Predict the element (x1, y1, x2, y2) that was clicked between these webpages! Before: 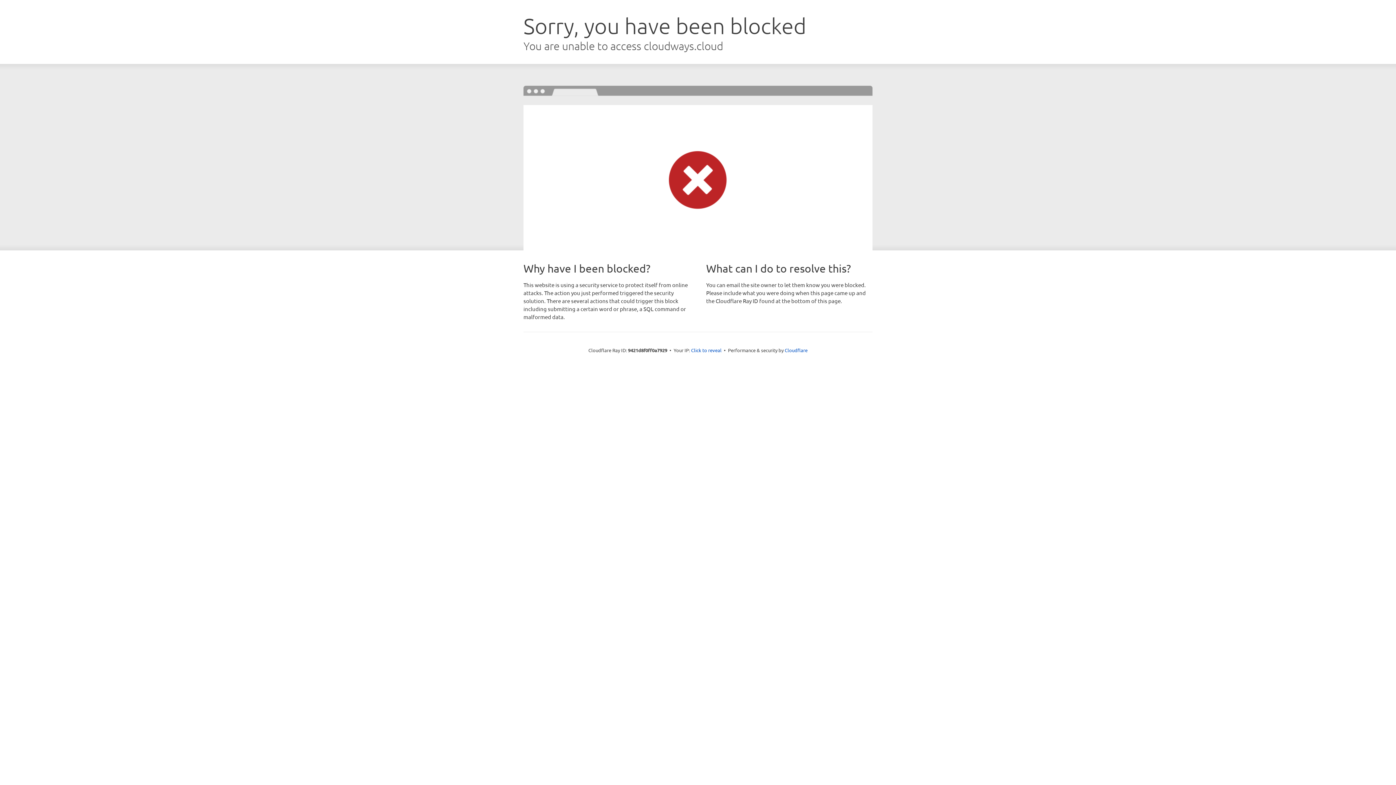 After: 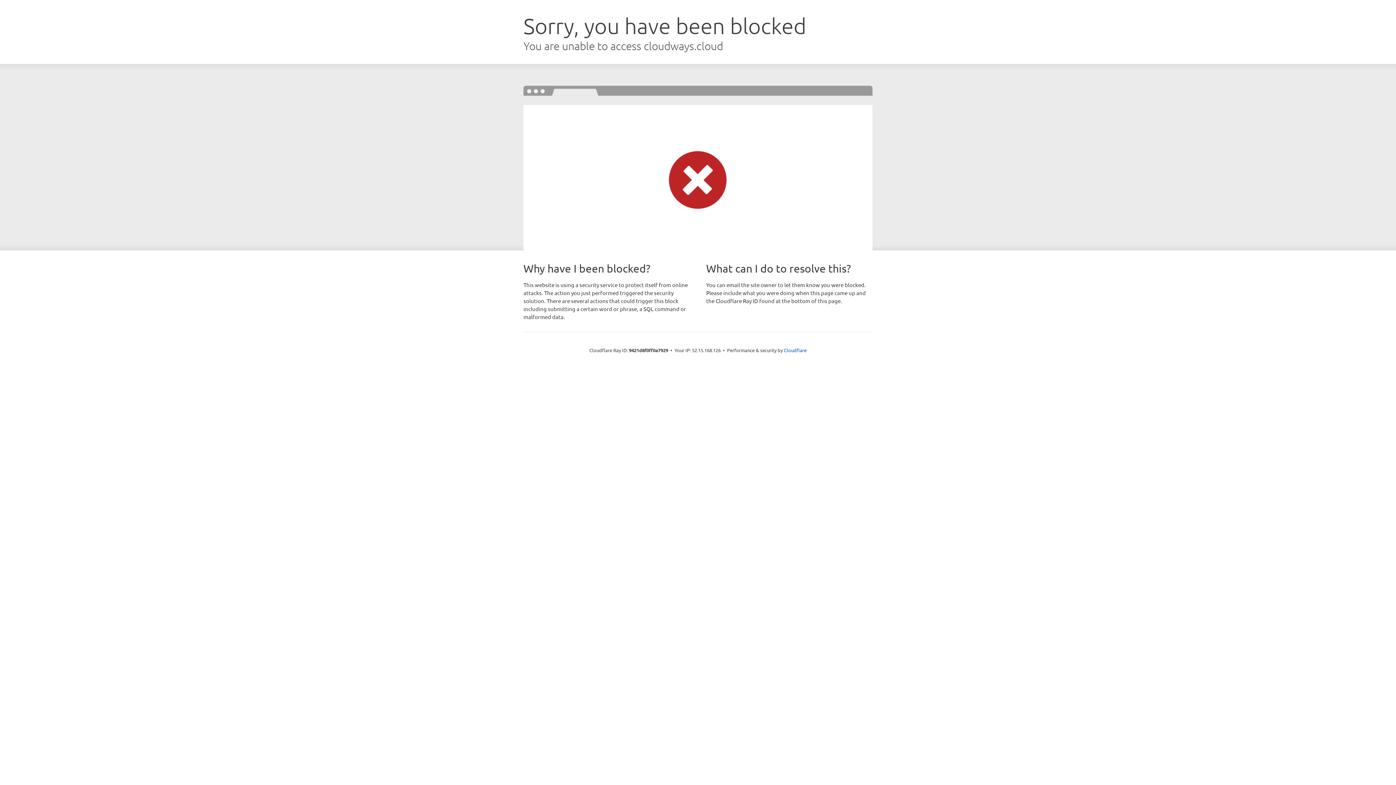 Action: label: Click to reveal bbox: (691, 346, 721, 353)